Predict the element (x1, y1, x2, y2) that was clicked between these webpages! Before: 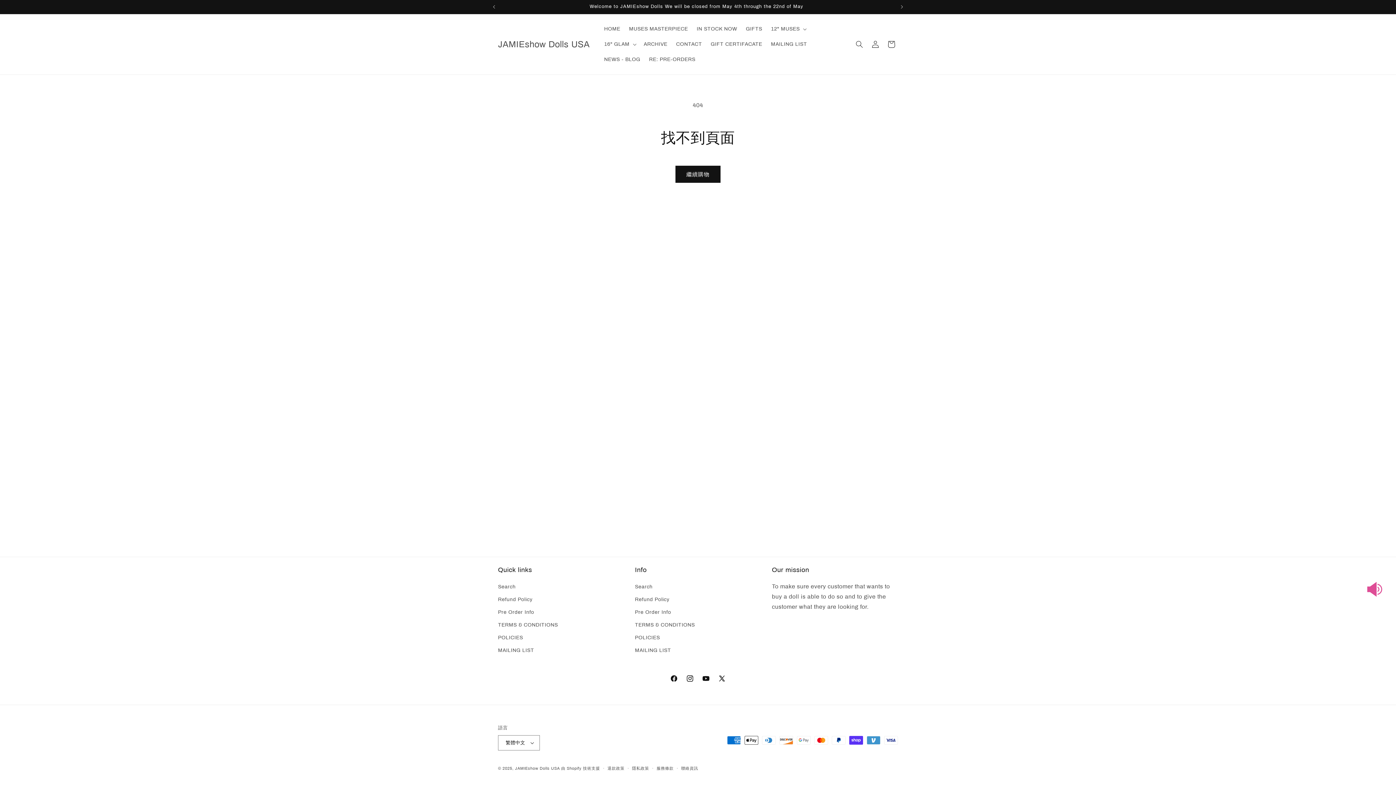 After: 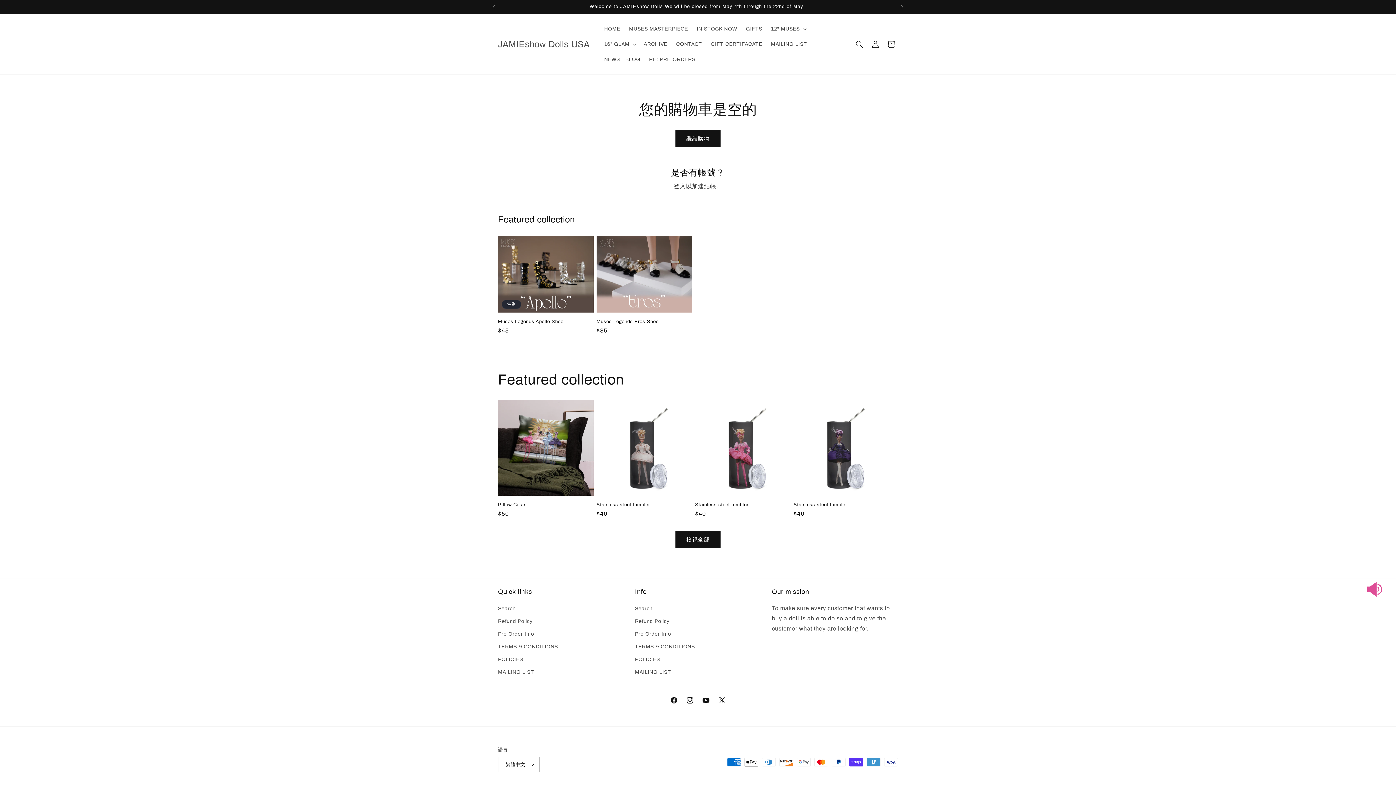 Action: label: 購物車 bbox: (883, 36, 899, 52)